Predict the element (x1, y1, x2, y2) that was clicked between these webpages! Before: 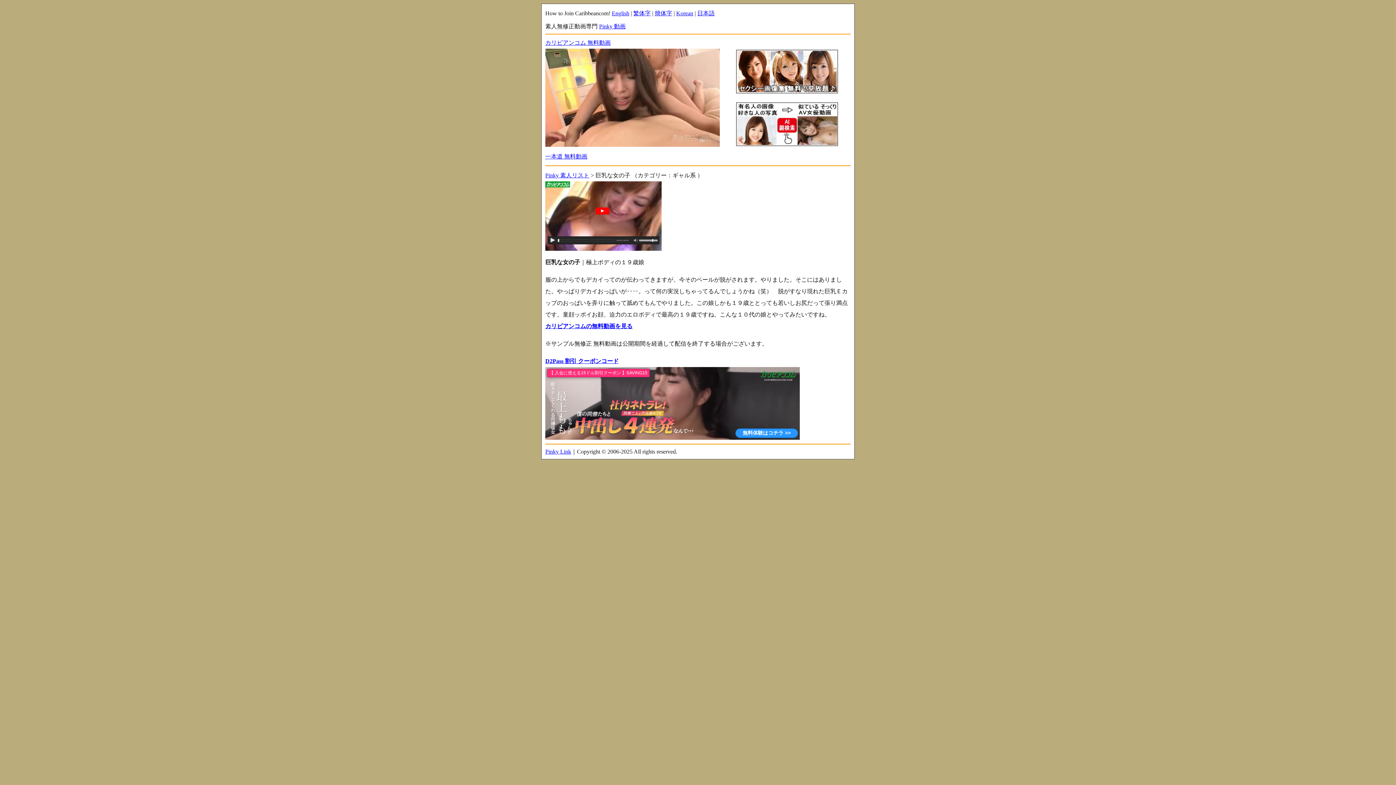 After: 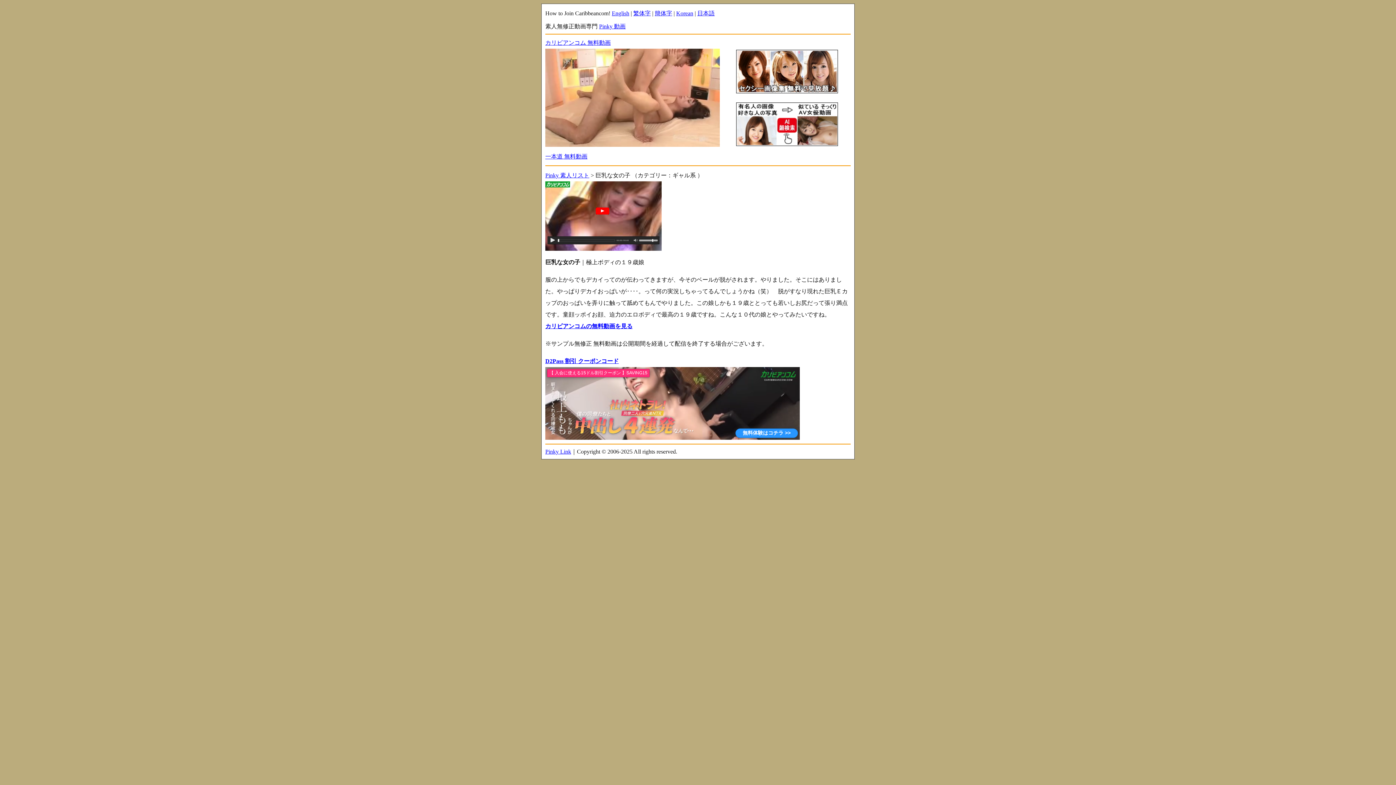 Action: label: 一本道 無料動画 bbox: (545, 153, 587, 159)